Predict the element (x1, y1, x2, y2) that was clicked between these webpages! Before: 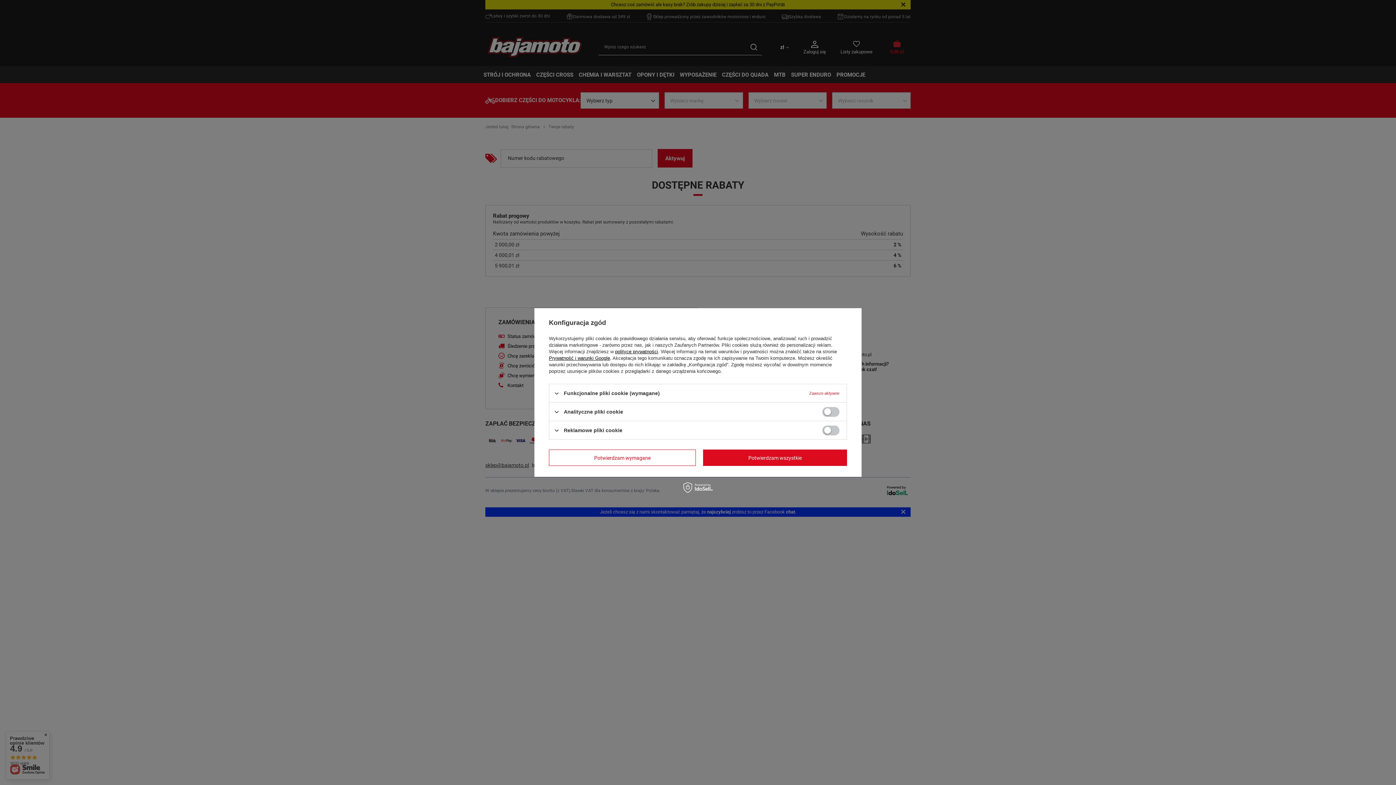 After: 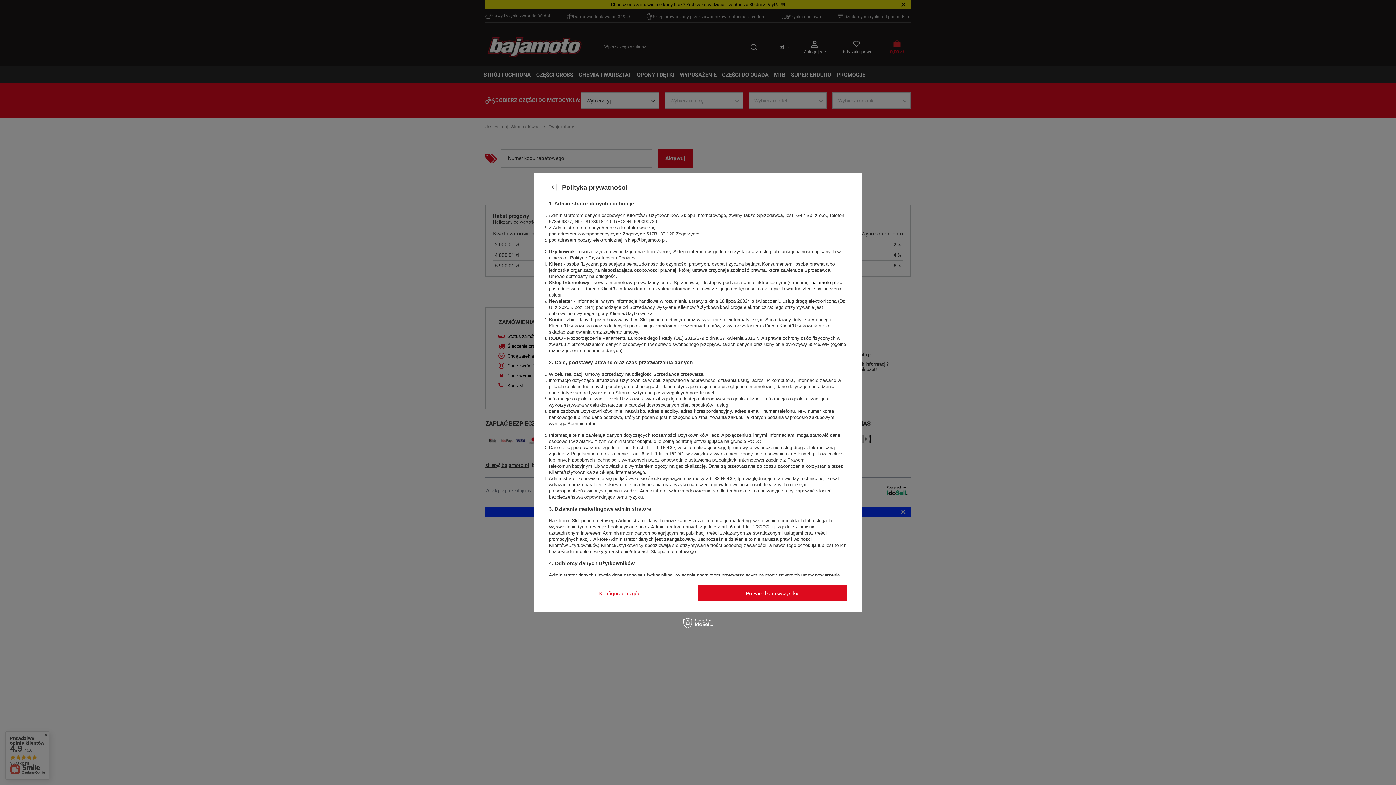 Action: label: polityce prywatności bbox: (615, 349, 658, 354)